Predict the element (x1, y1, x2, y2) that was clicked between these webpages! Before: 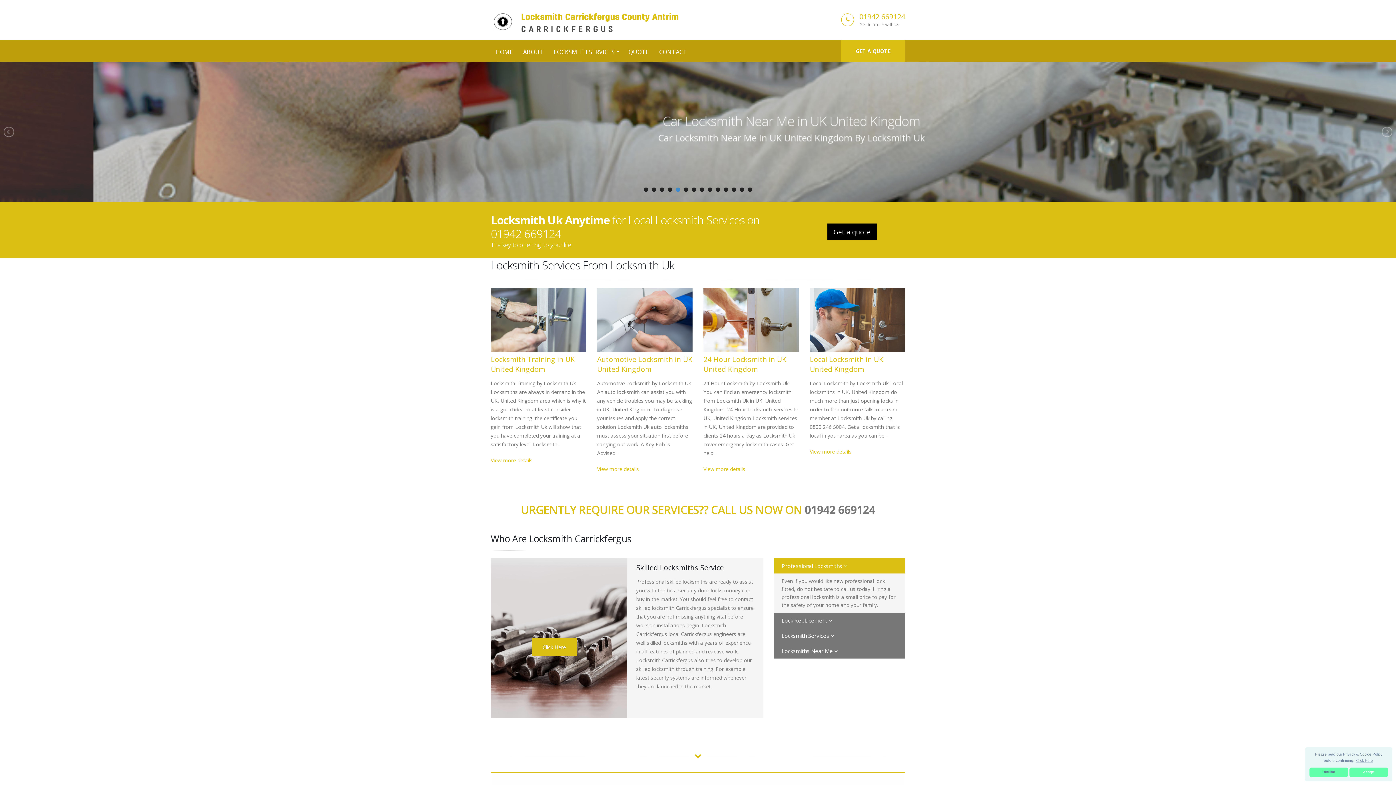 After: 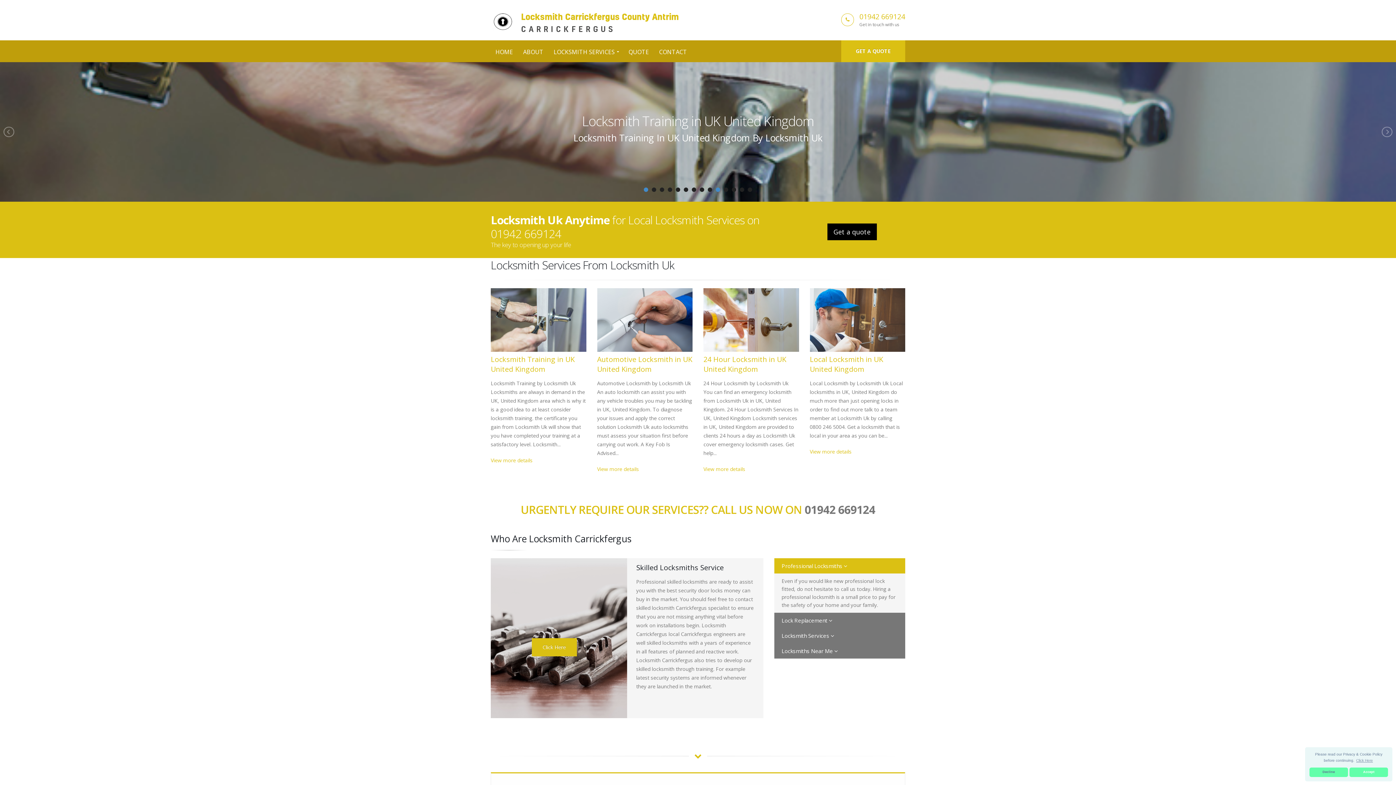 Action: label: 10 bbox: (716, 187, 720, 192)